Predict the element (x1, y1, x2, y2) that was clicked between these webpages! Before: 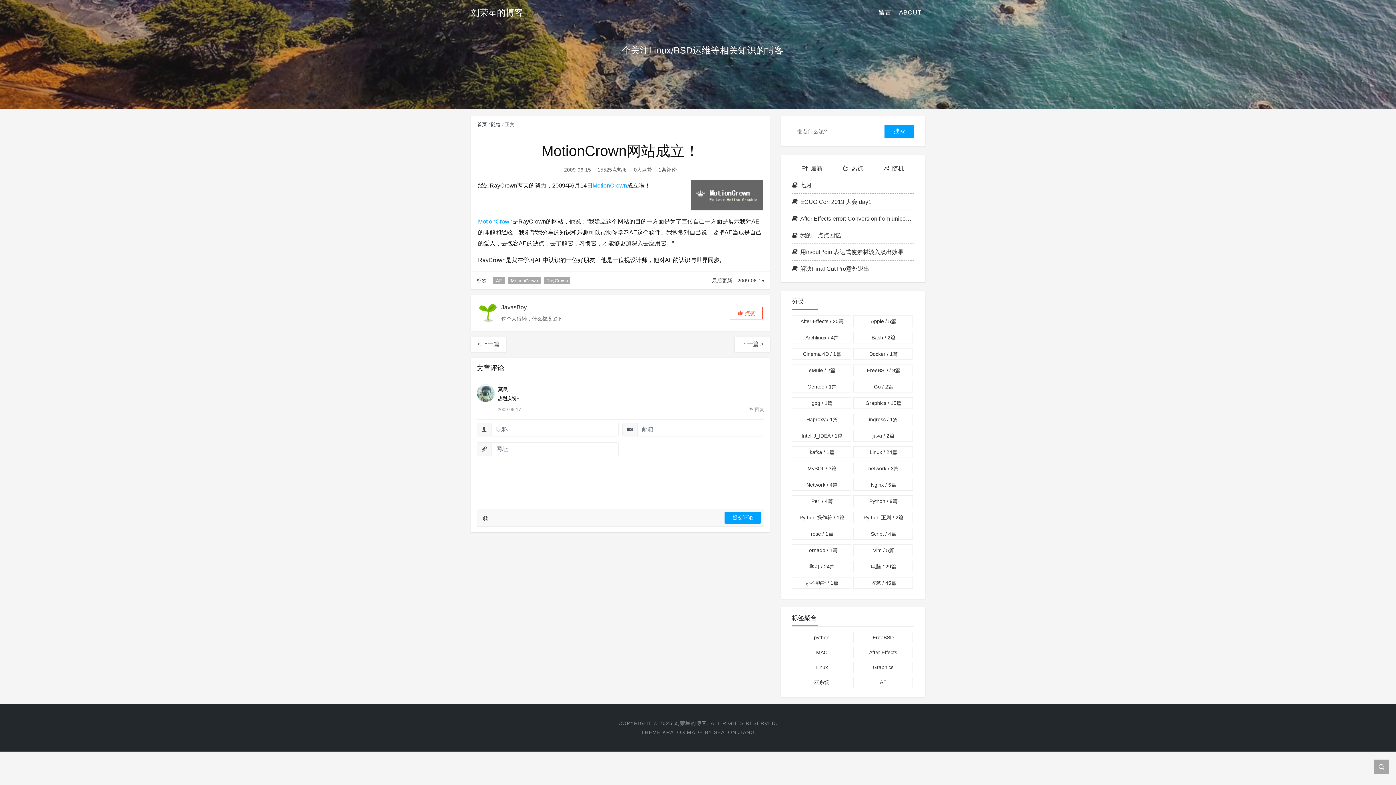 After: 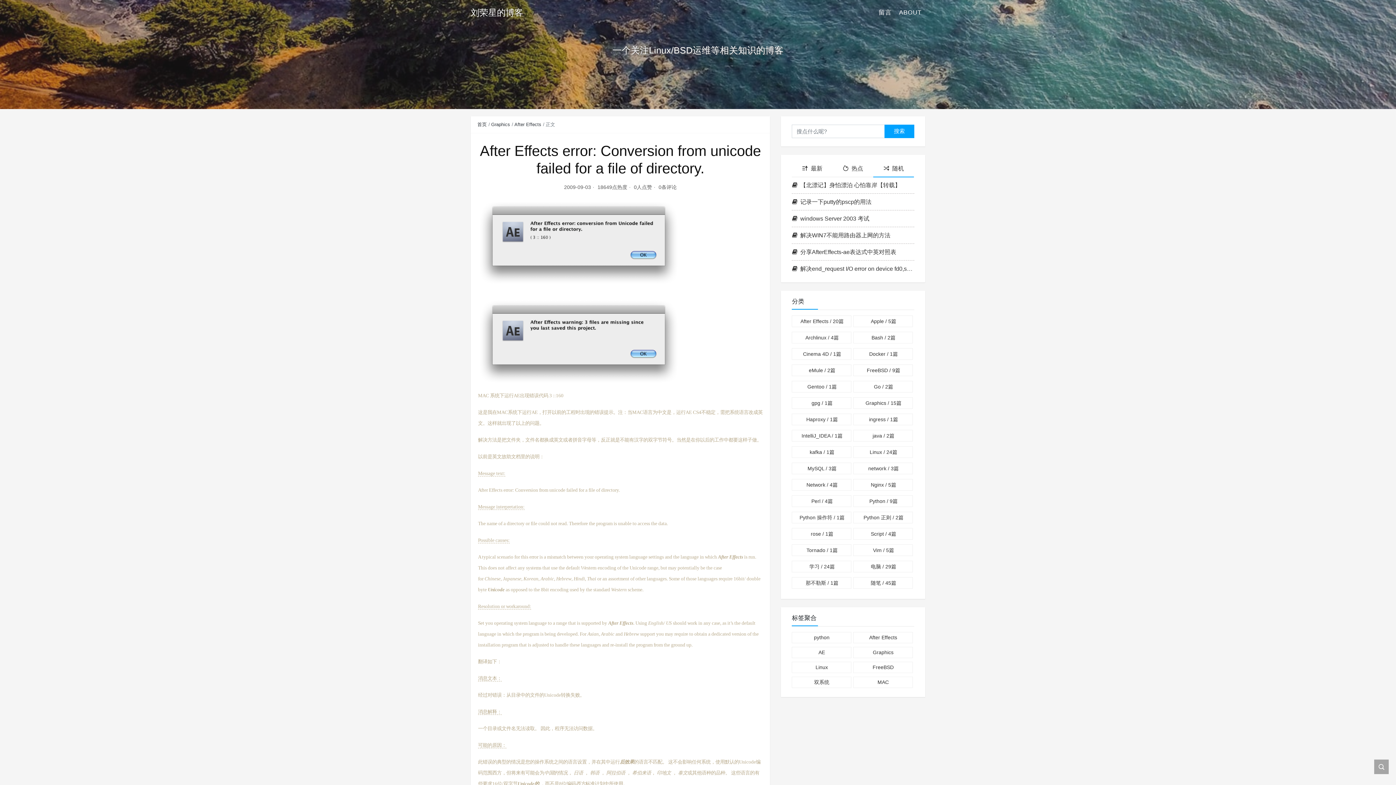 Action: label: After Effects error: Conversion from unicode failed for a file of directory. bbox: (792, 210, 914, 227)